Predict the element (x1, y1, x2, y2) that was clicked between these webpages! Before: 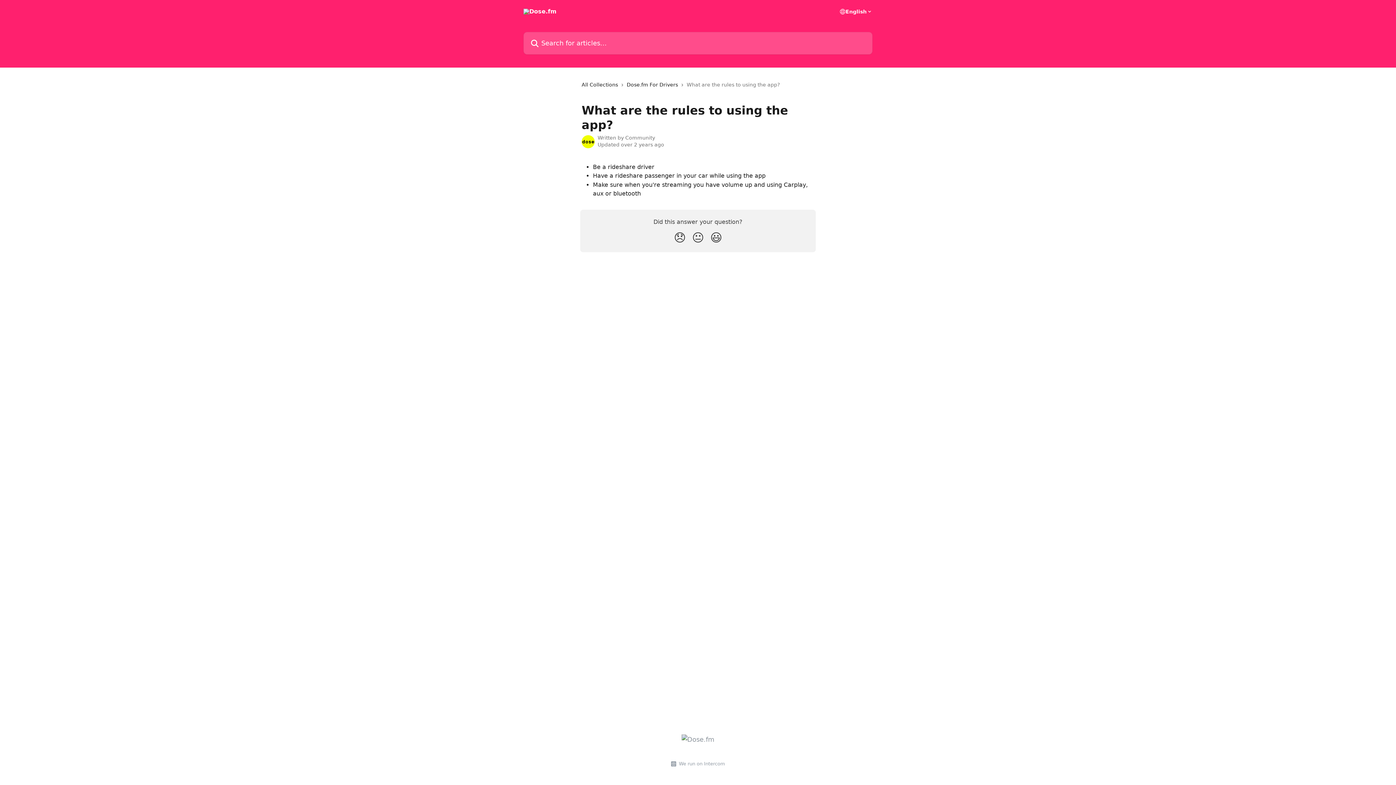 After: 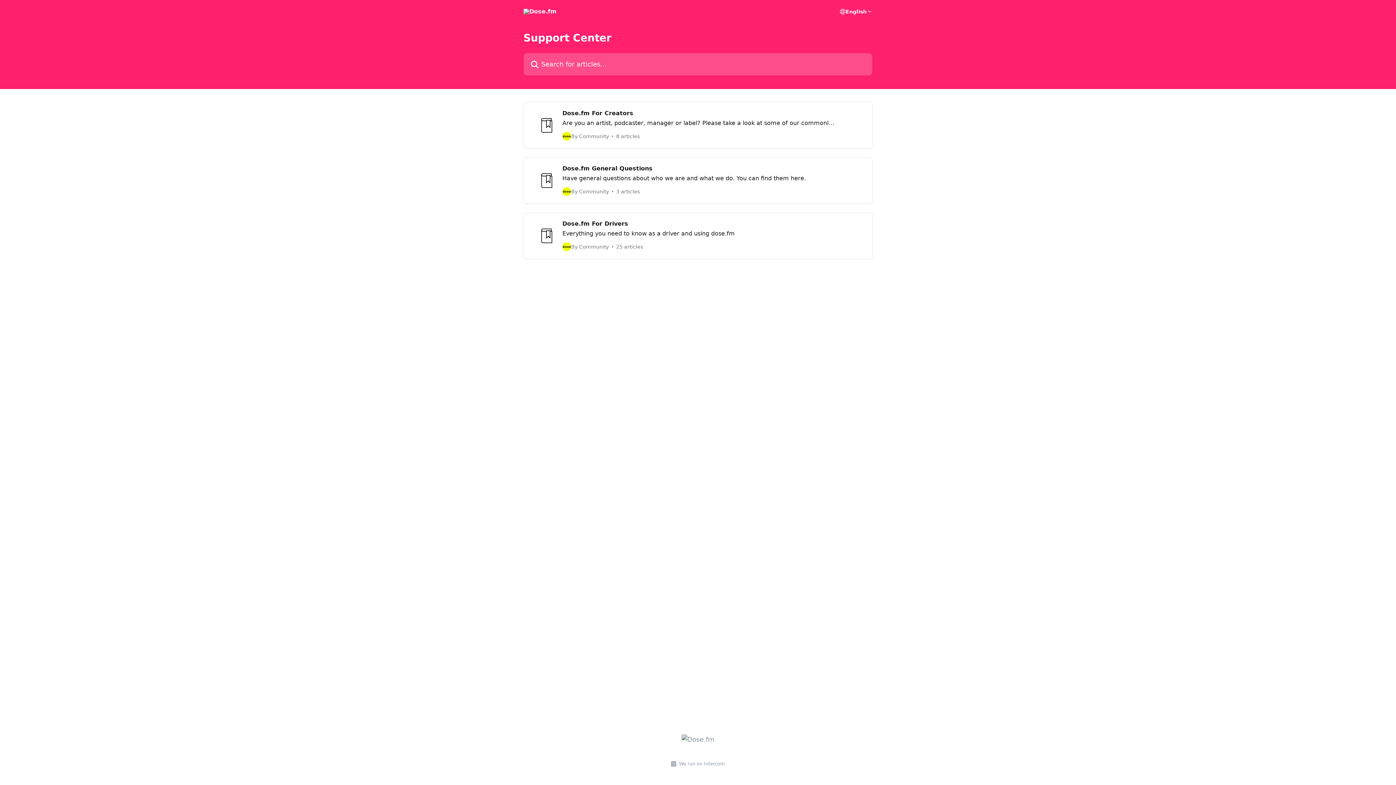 Action: bbox: (681, 736, 714, 743)